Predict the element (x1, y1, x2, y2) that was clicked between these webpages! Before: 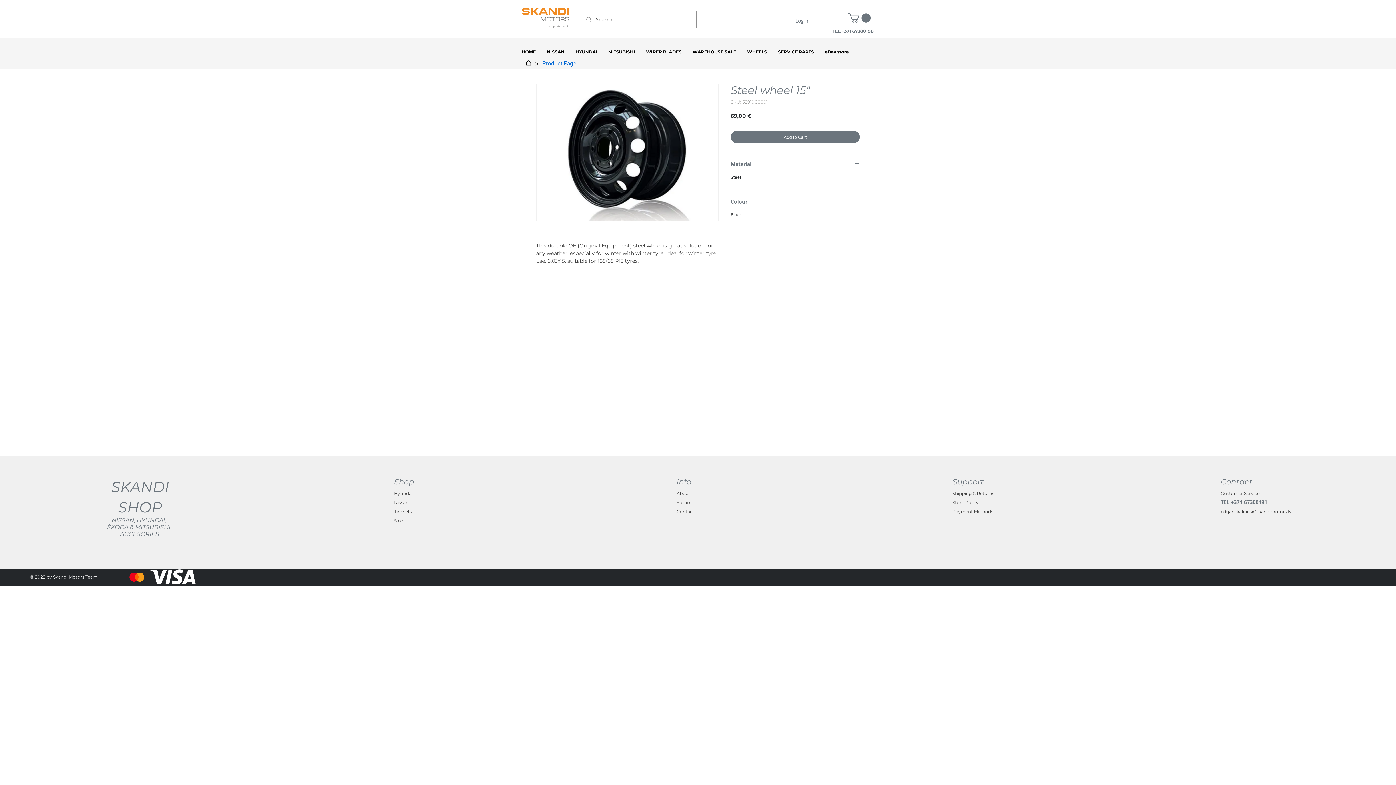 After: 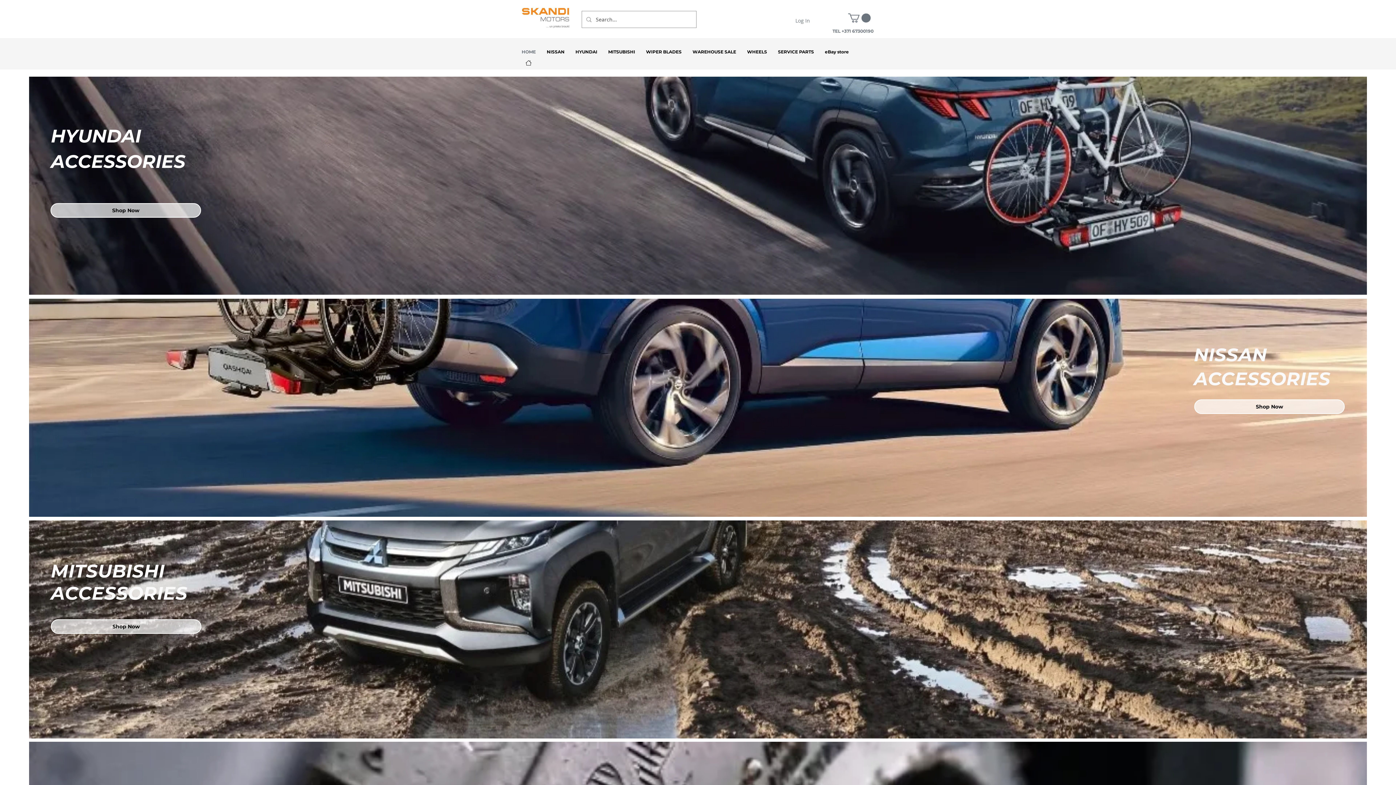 Action: bbox: (516, 43, 541, 60) label: HOME